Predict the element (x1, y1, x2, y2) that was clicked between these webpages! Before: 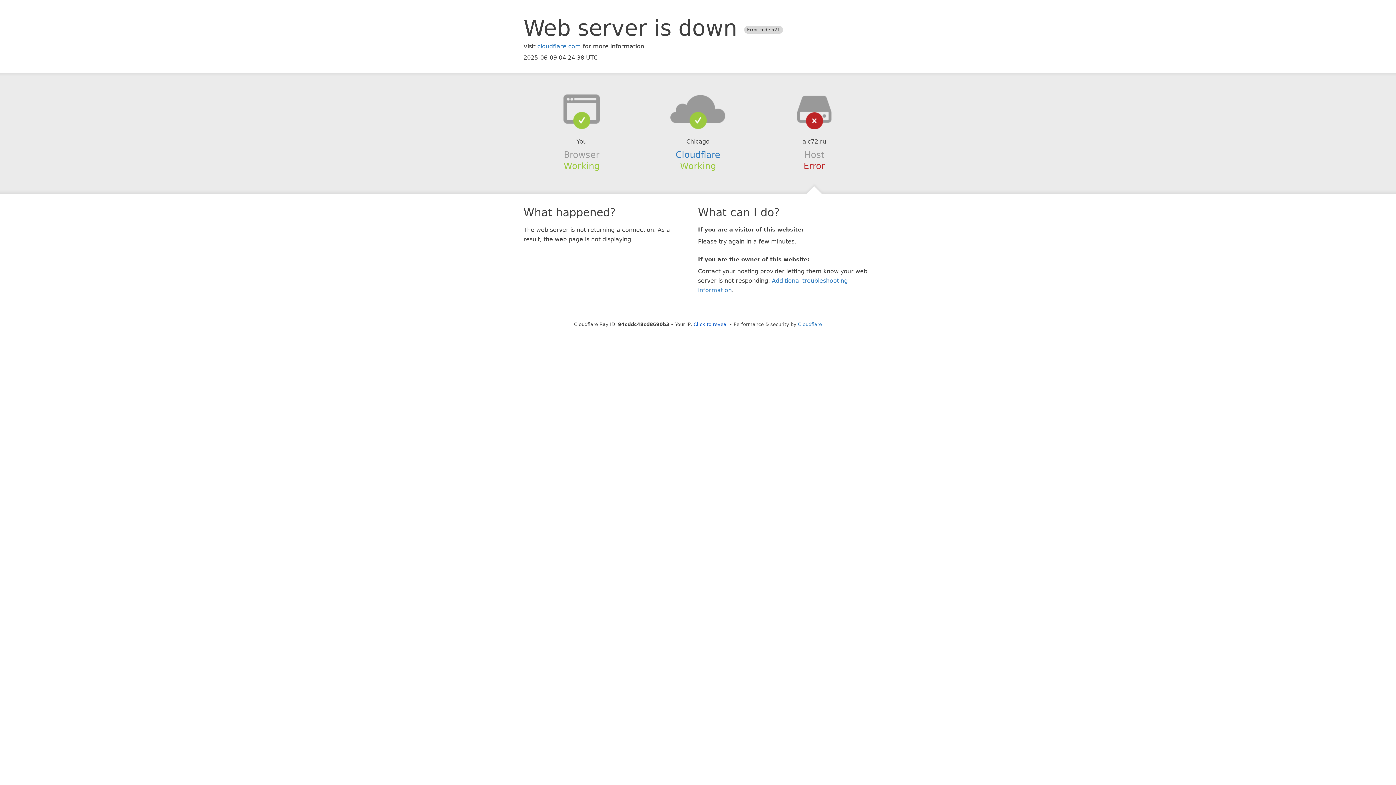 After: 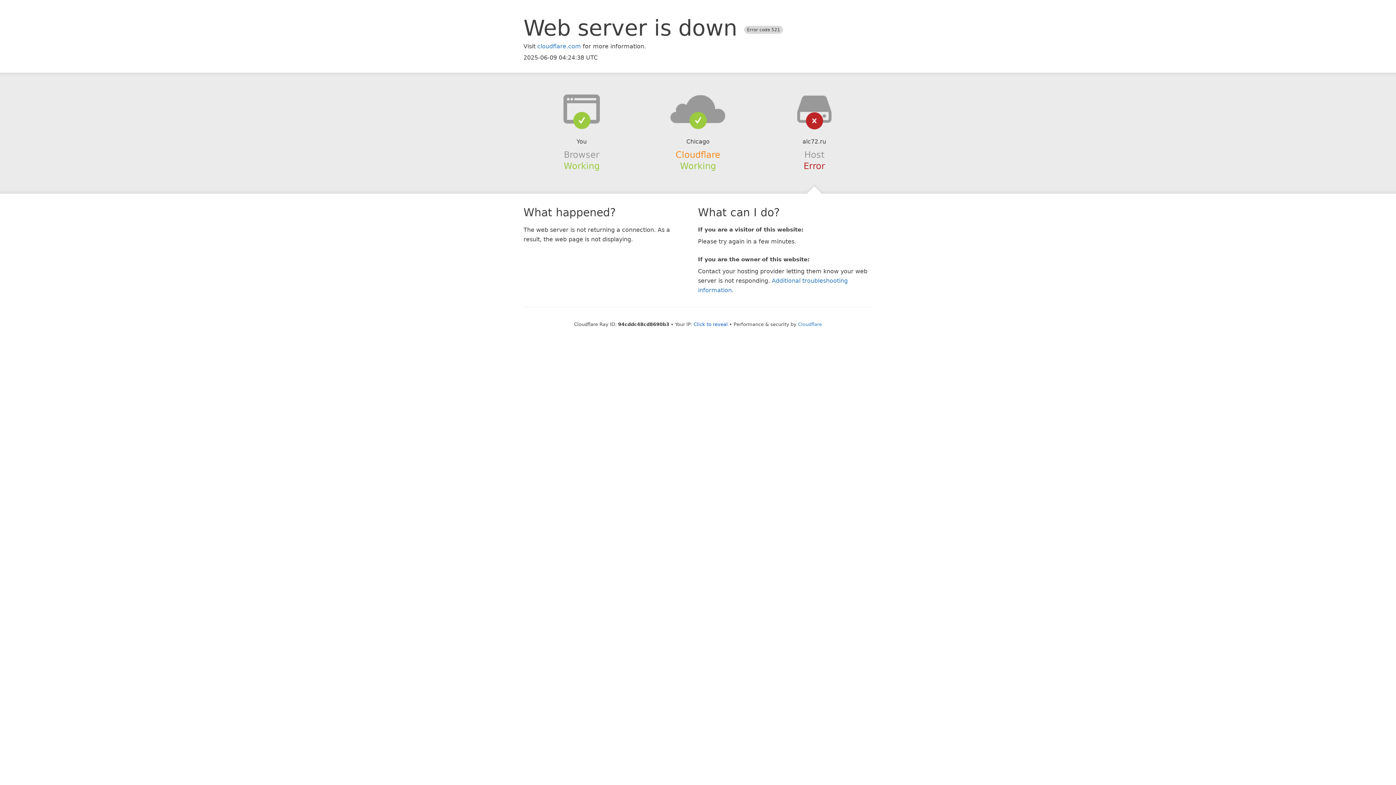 Action: bbox: (675, 149, 720, 159) label: Cloudflare